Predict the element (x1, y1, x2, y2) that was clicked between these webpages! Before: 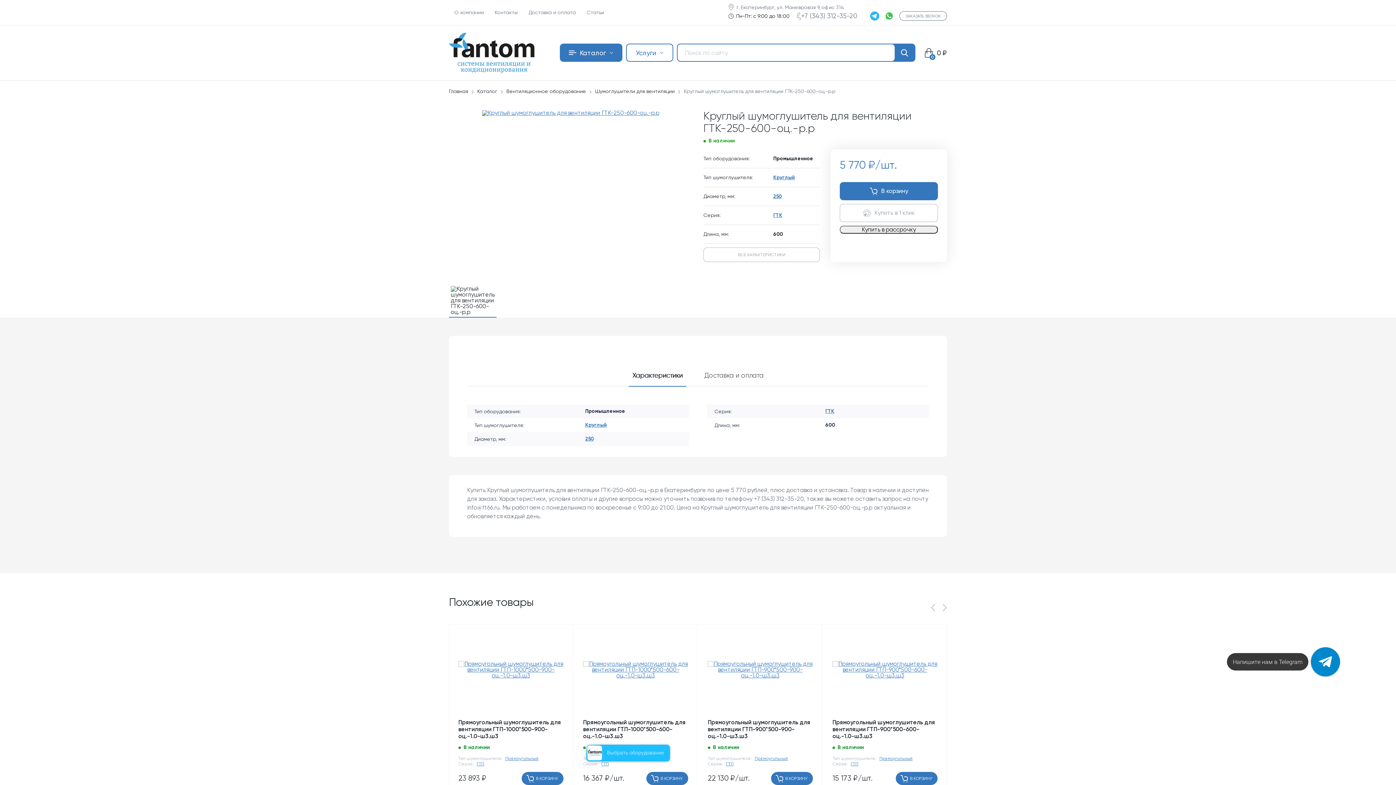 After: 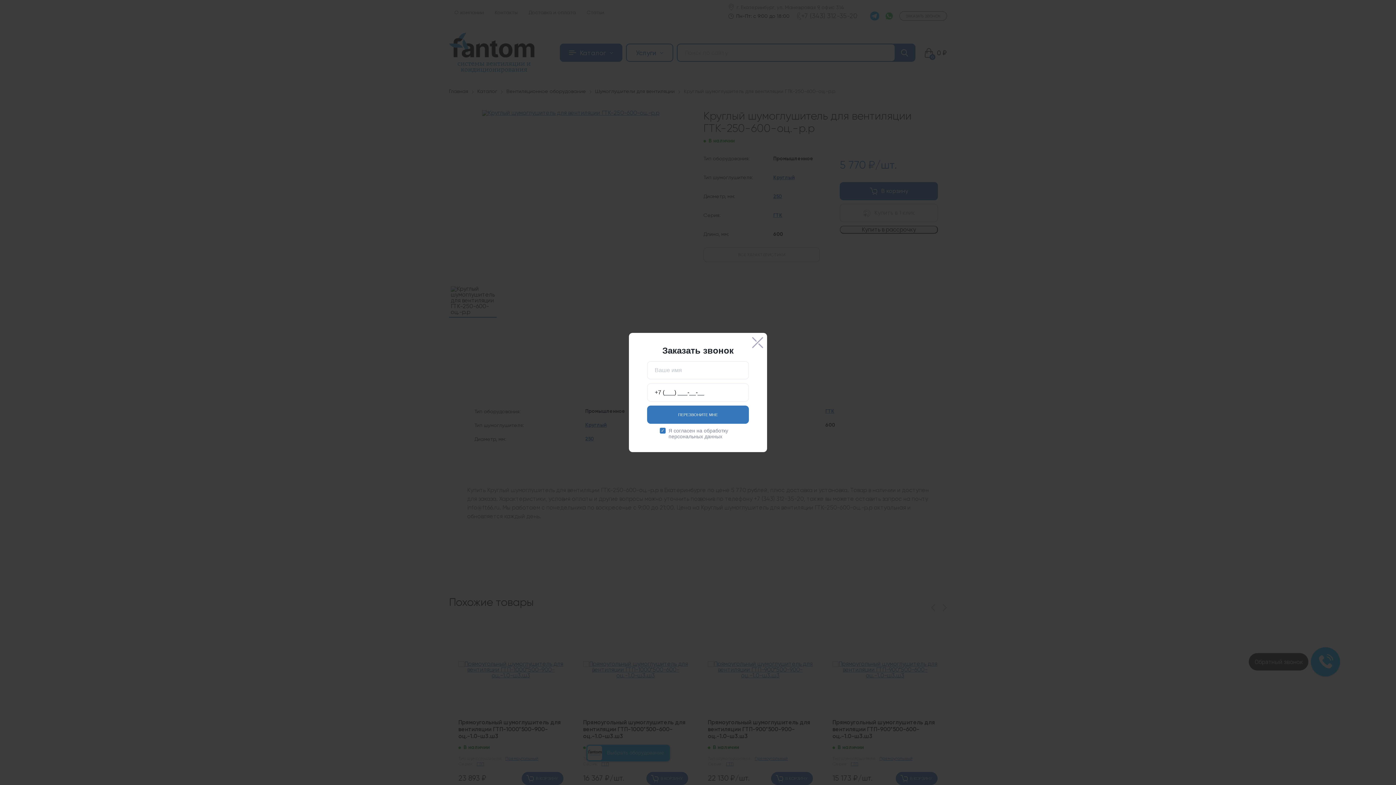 Action: label: ЗАКАЗАТЬ ЗВОНОК bbox: (899, 11, 947, 20)